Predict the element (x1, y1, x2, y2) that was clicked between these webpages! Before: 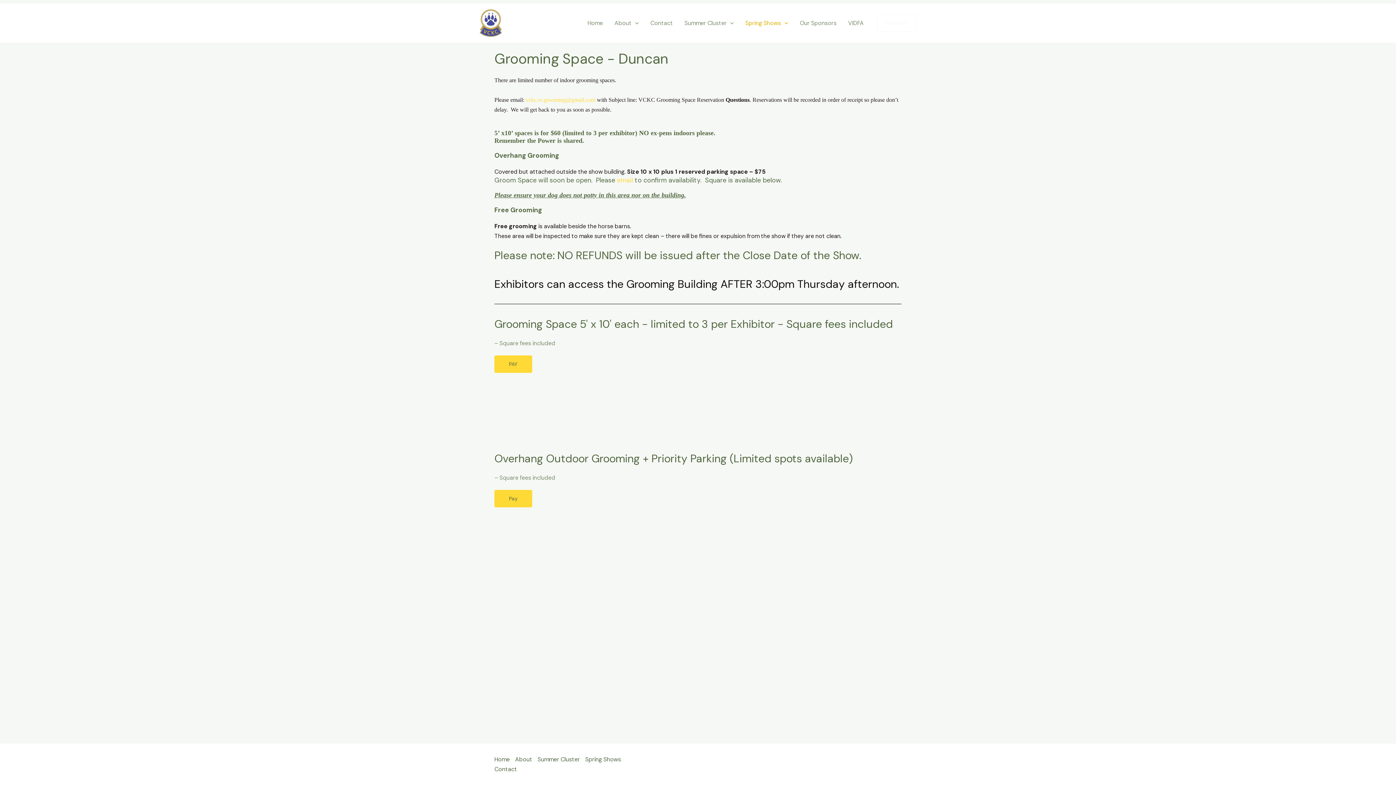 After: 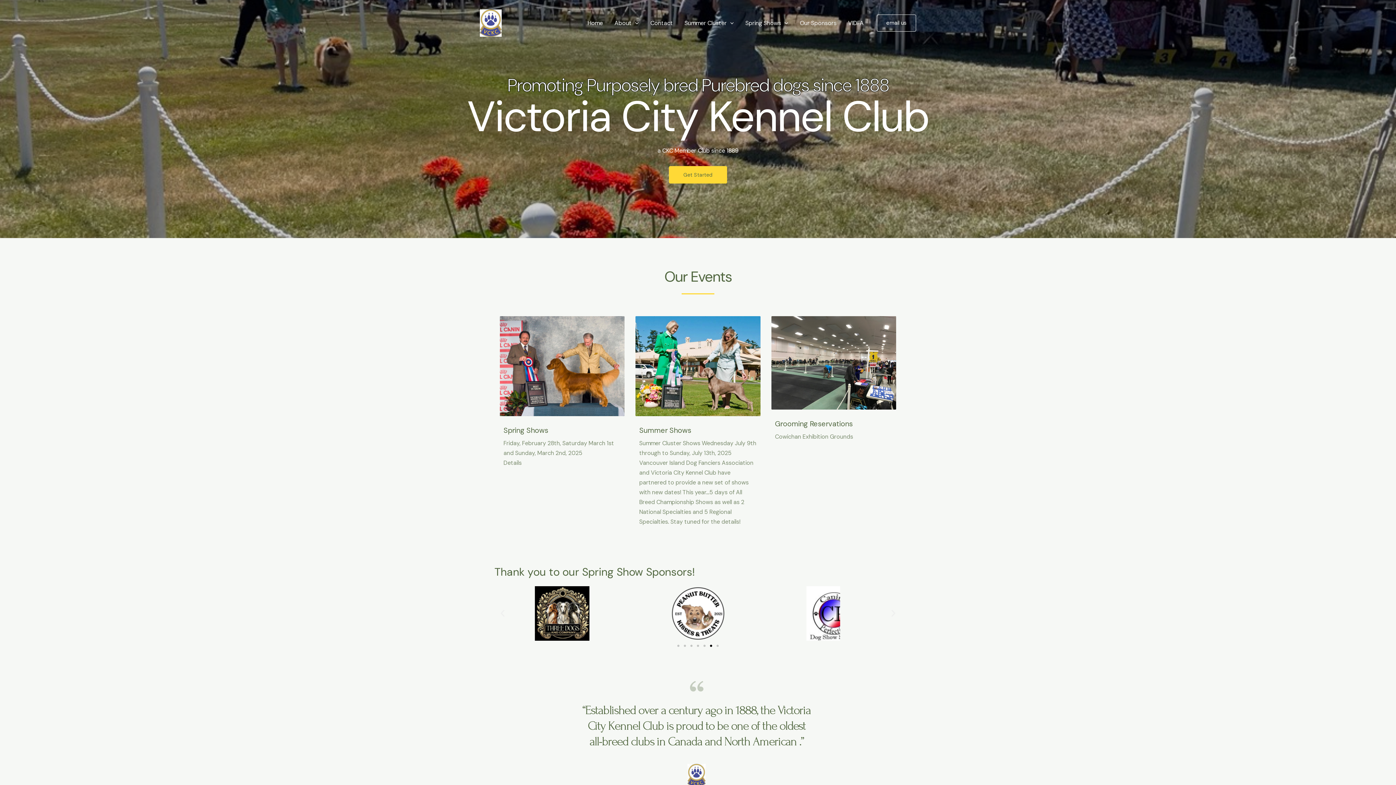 Action: bbox: (480, 18, 501, 26)